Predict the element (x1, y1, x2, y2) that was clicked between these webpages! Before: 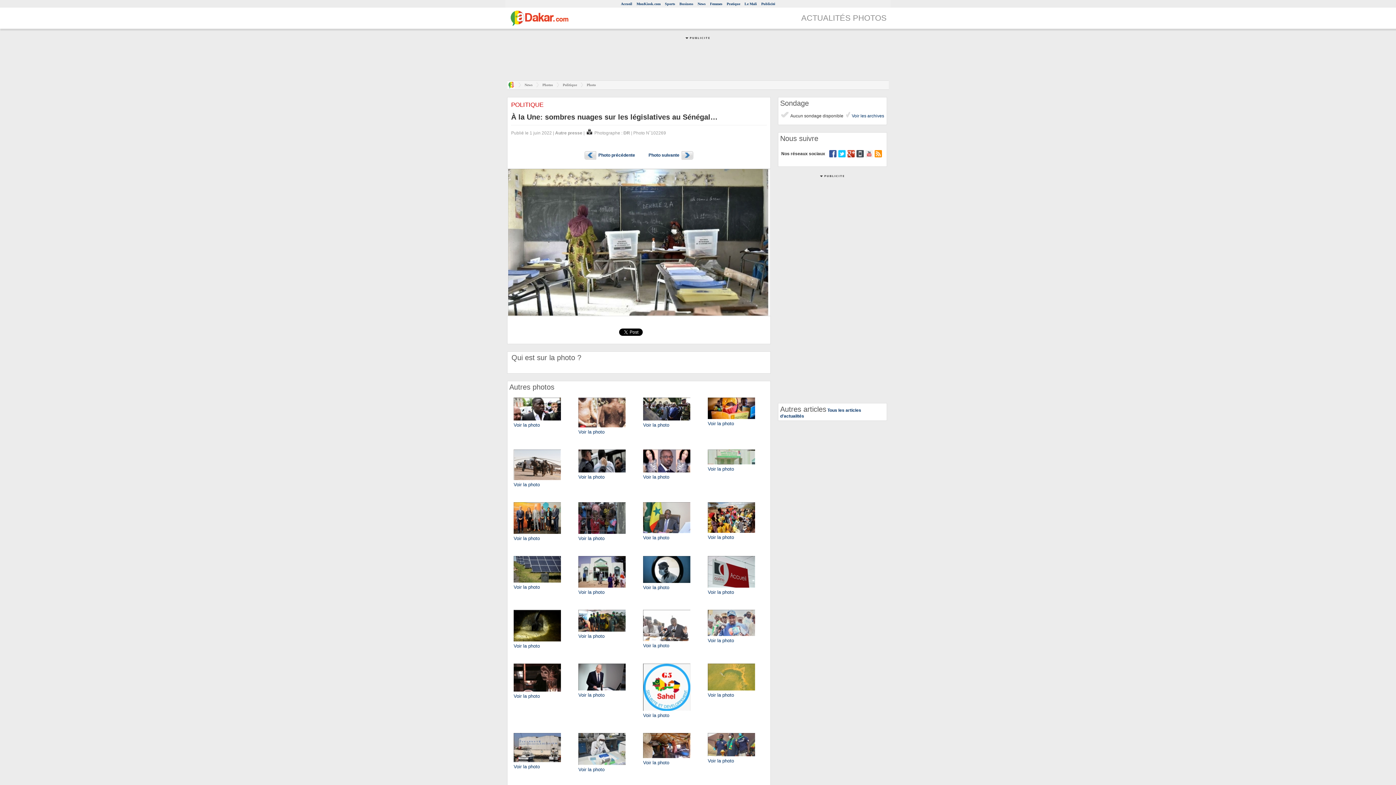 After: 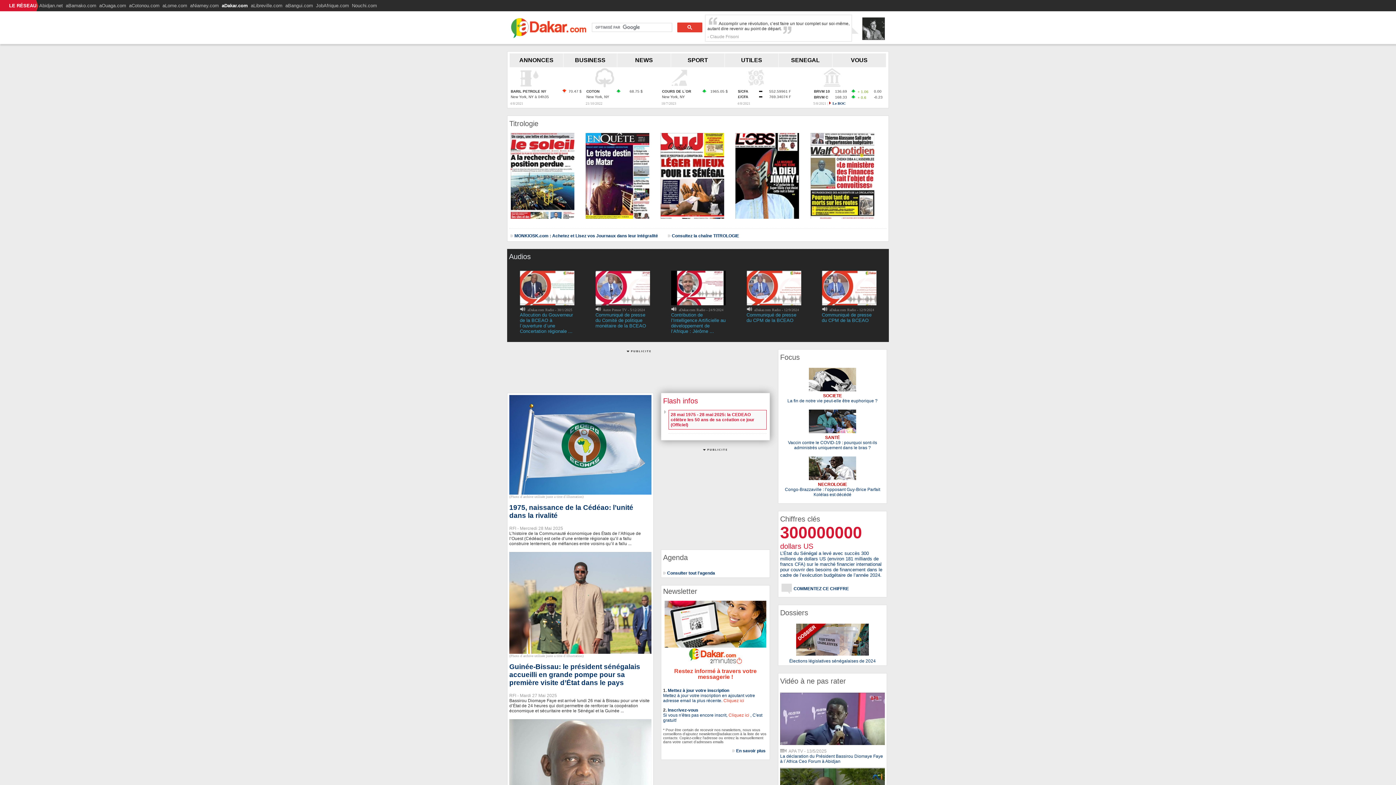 Action: bbox: (621, 1, 632, 5) label: Accueil